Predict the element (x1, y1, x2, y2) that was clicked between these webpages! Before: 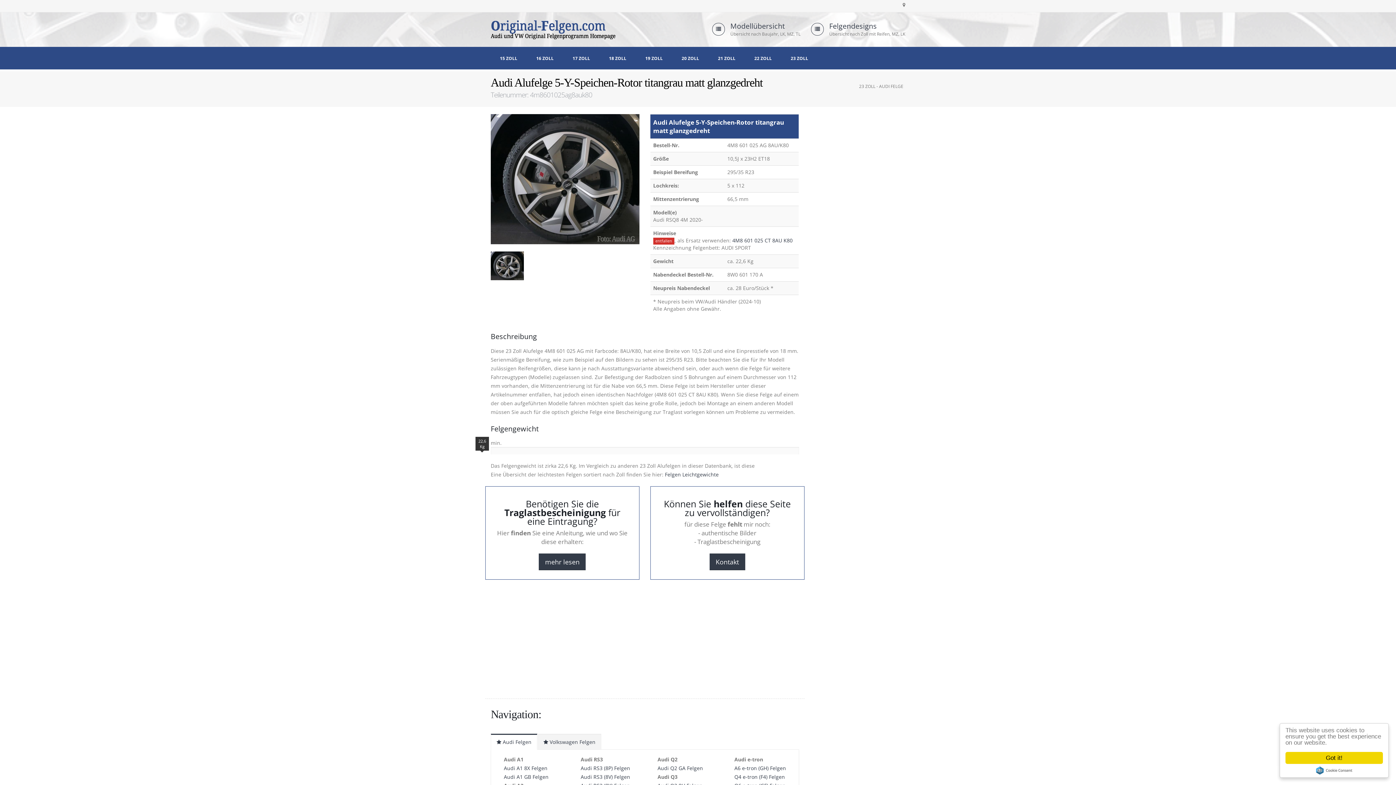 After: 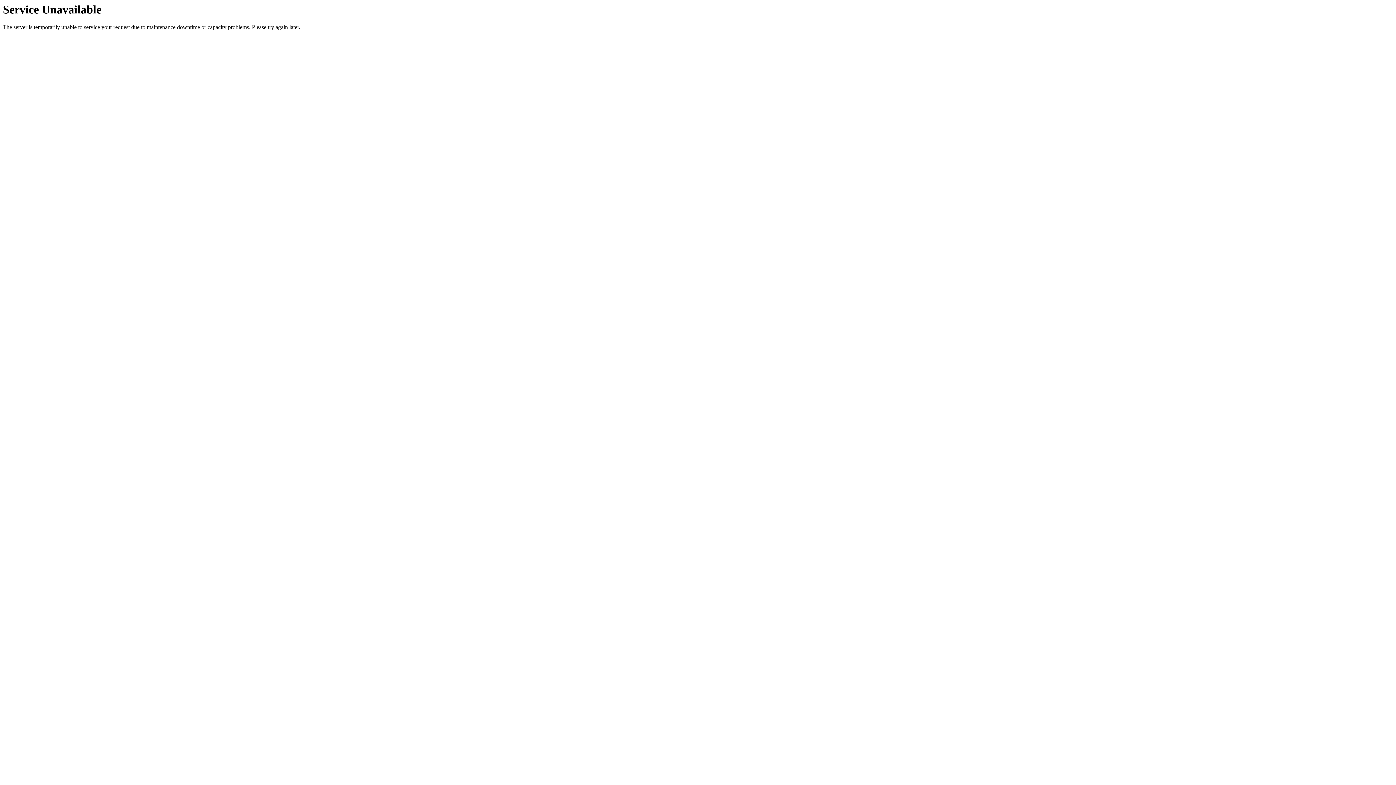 Action: label: Modellübersicht bbox: (730, 21, 785, 30)